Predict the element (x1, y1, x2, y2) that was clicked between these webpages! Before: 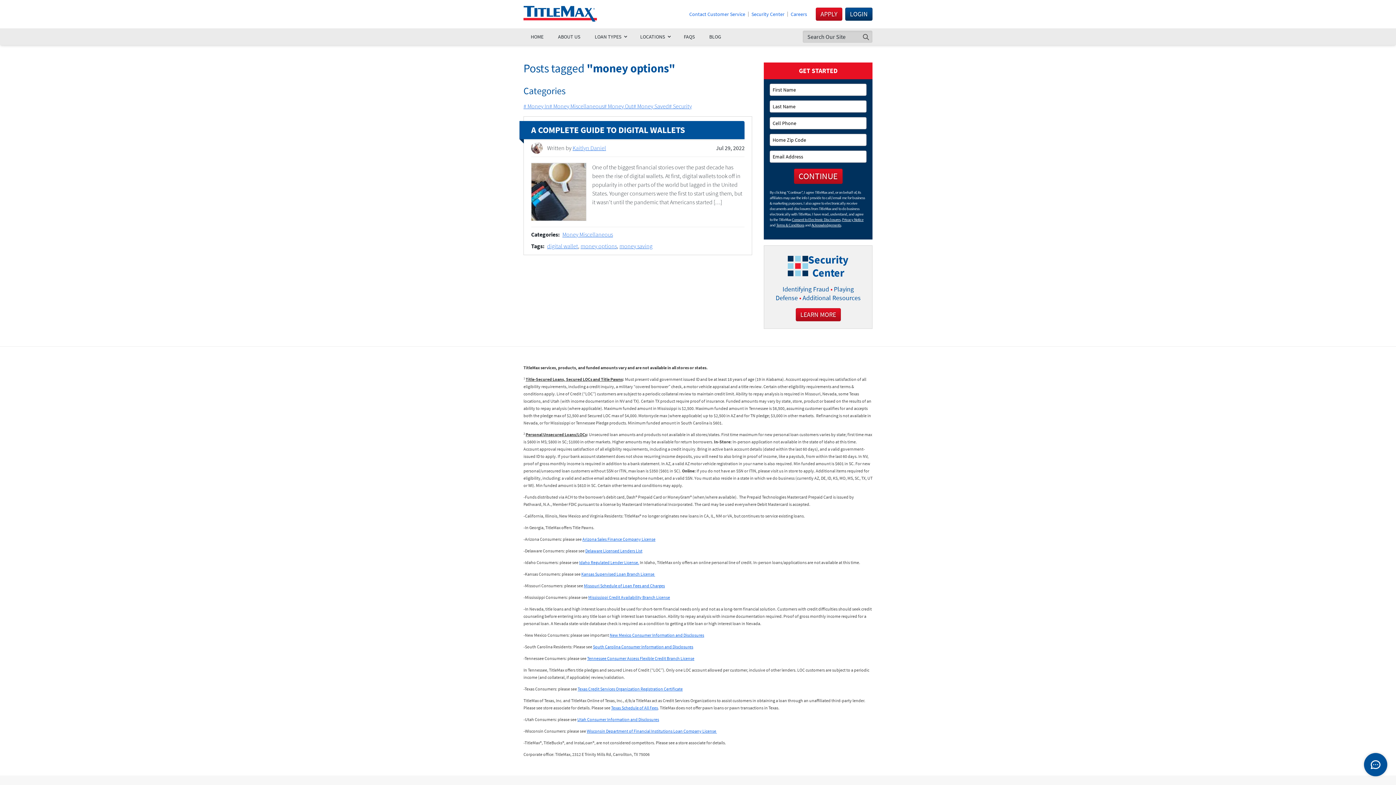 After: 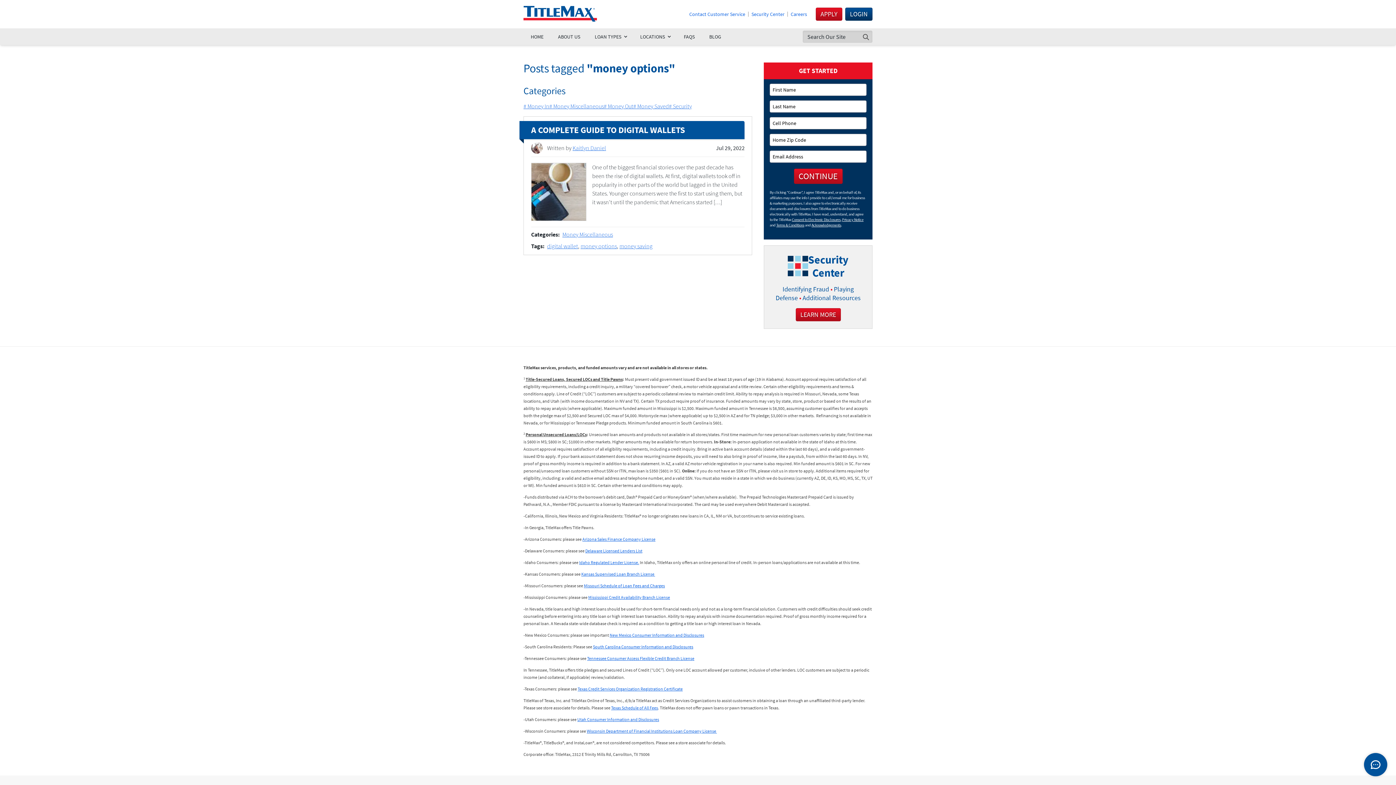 Action: bbox: (776, 222, 804, 227) label: Terms & Conditions